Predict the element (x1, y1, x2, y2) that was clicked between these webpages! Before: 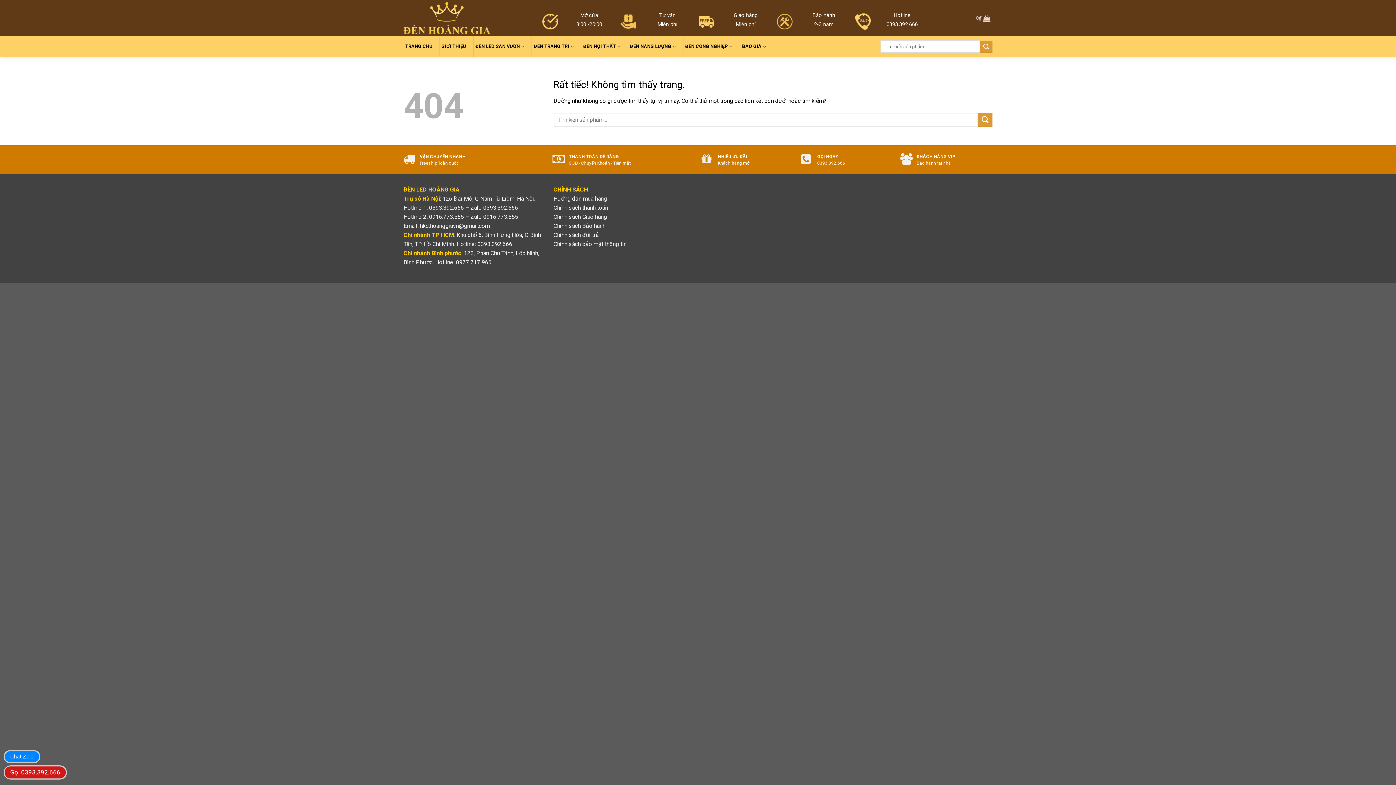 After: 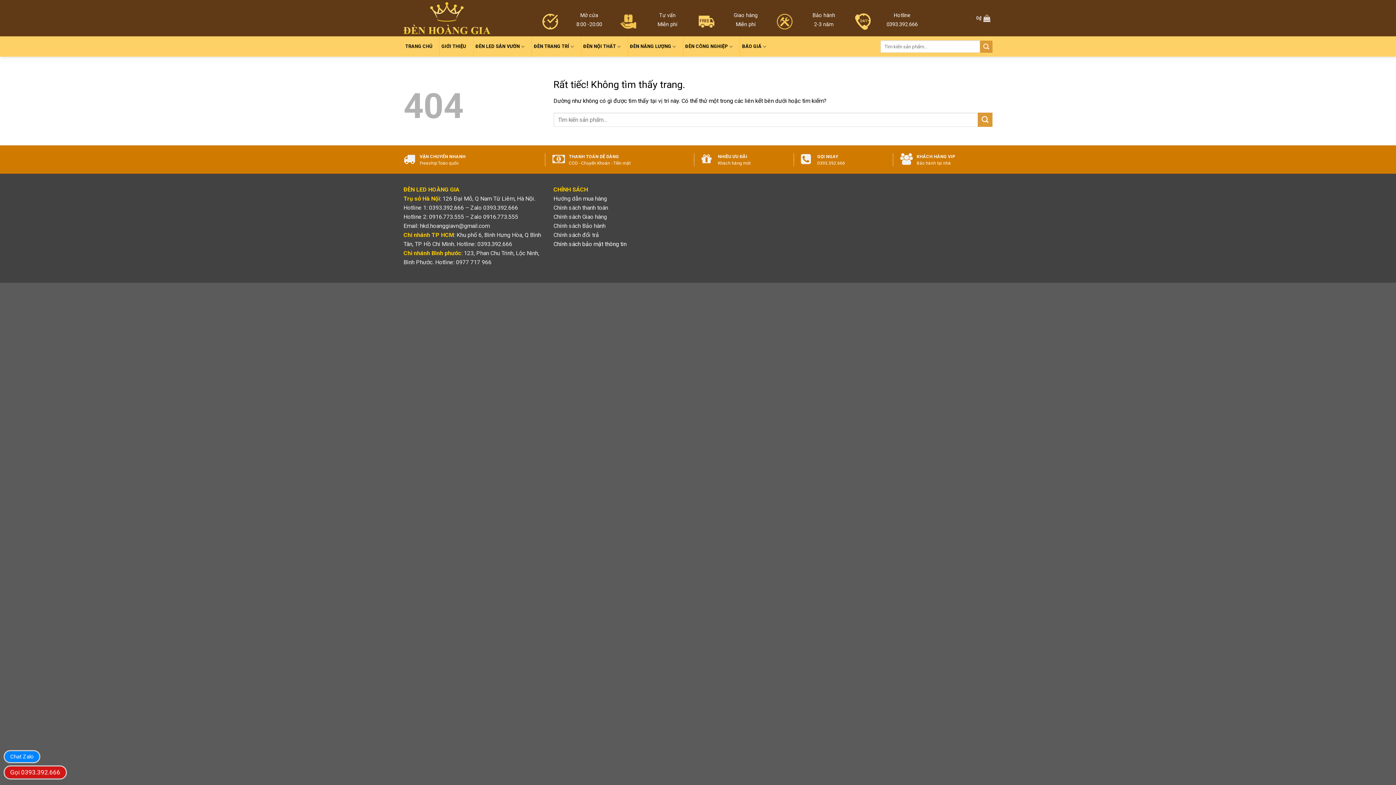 Action: bbox: (553, 240, 626, 247) label: Chính sách bảo mật thông tin